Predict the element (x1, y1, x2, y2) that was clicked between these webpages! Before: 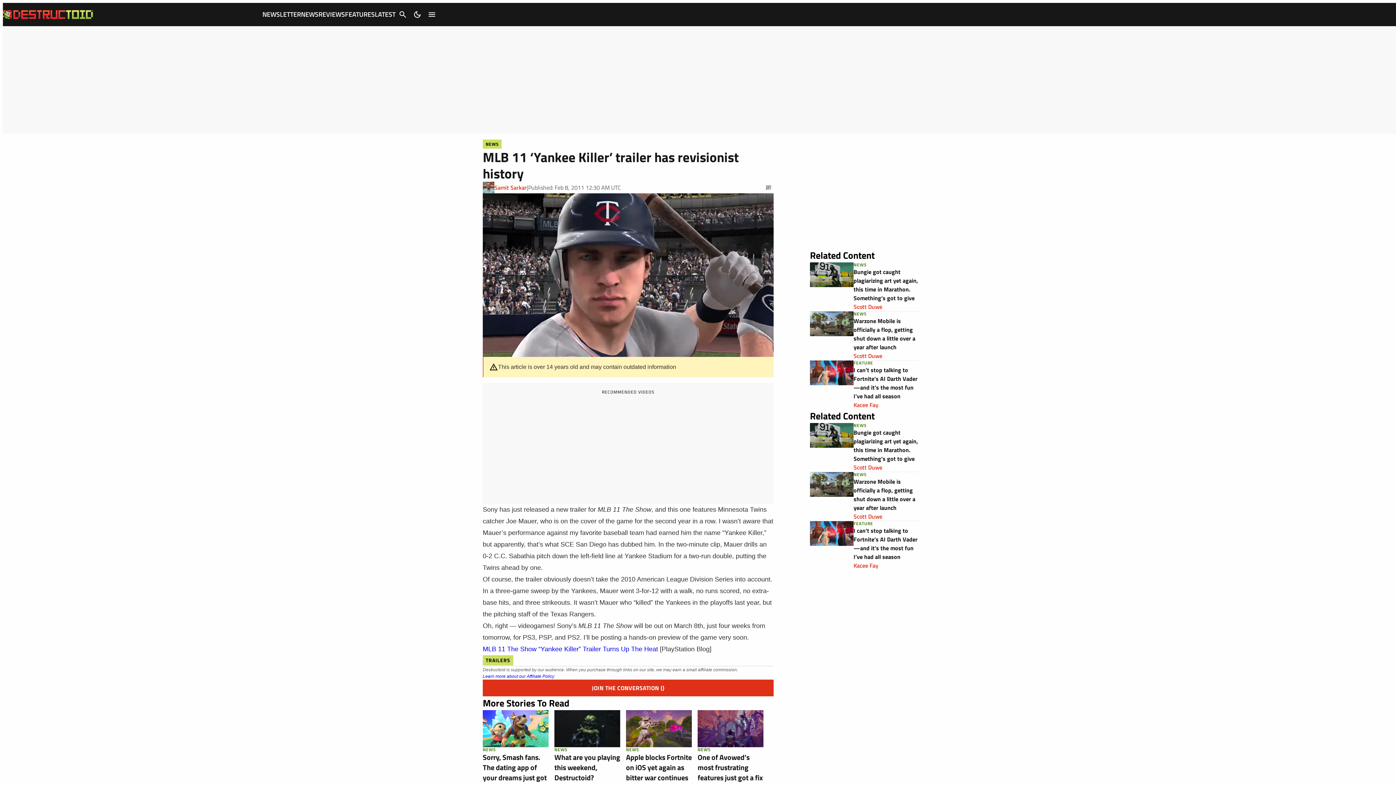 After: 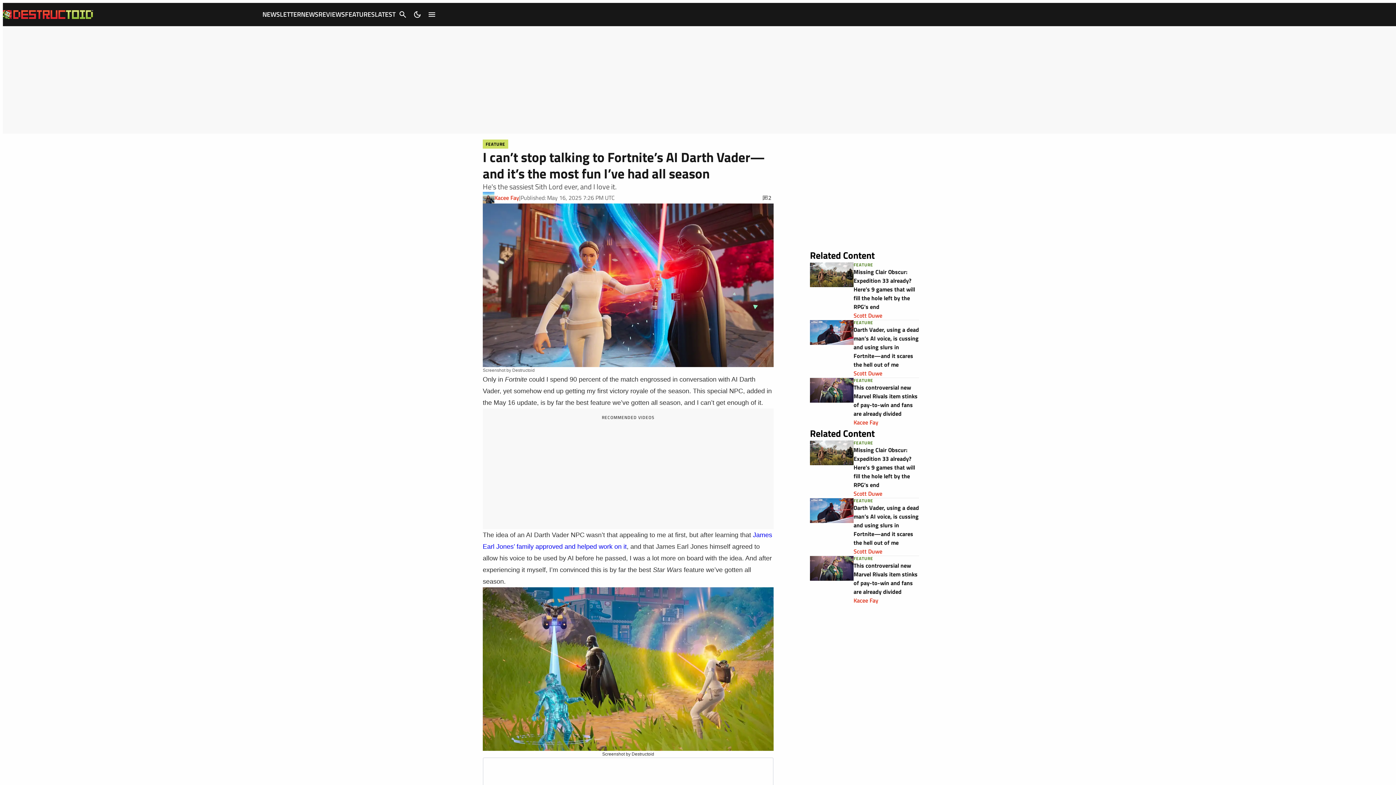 Action: bbox: (810, 521, 853, 570)